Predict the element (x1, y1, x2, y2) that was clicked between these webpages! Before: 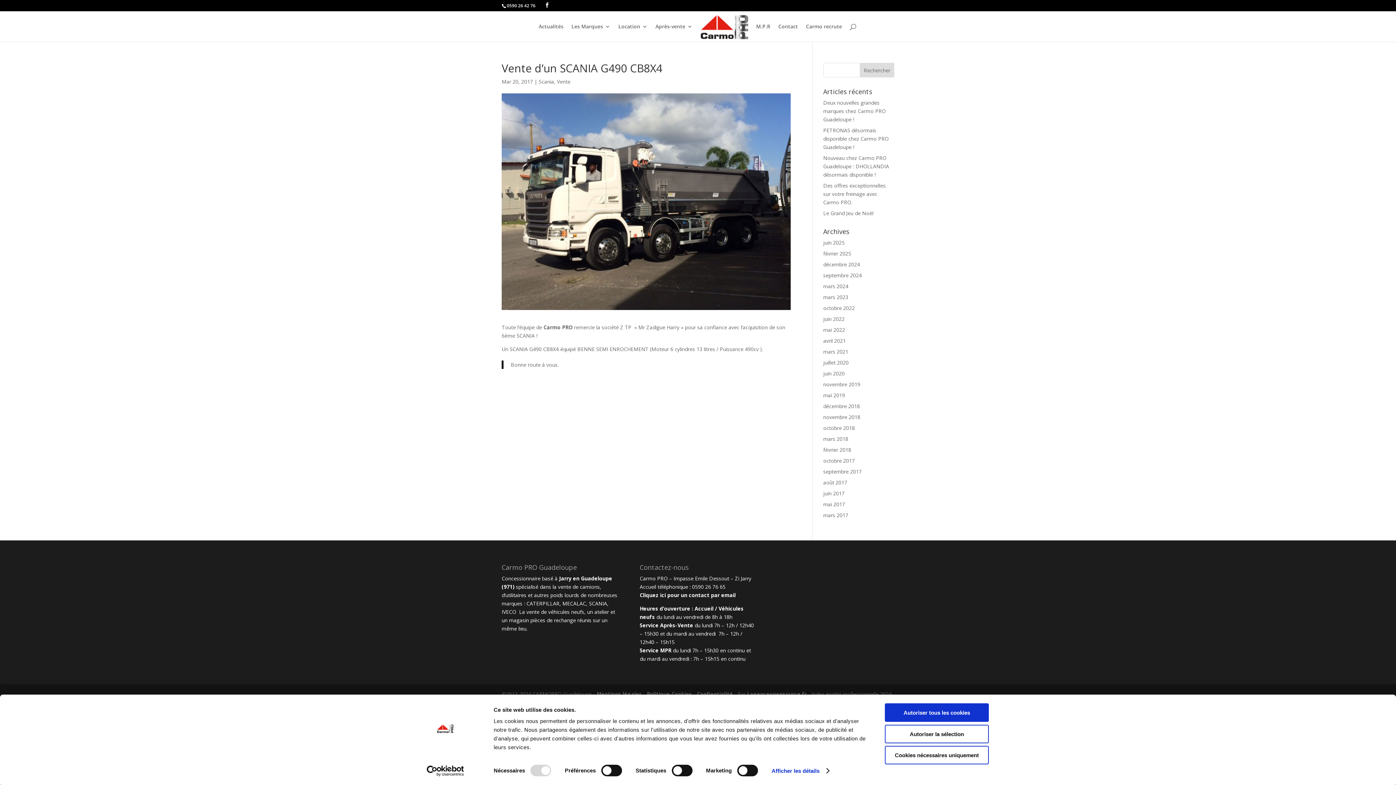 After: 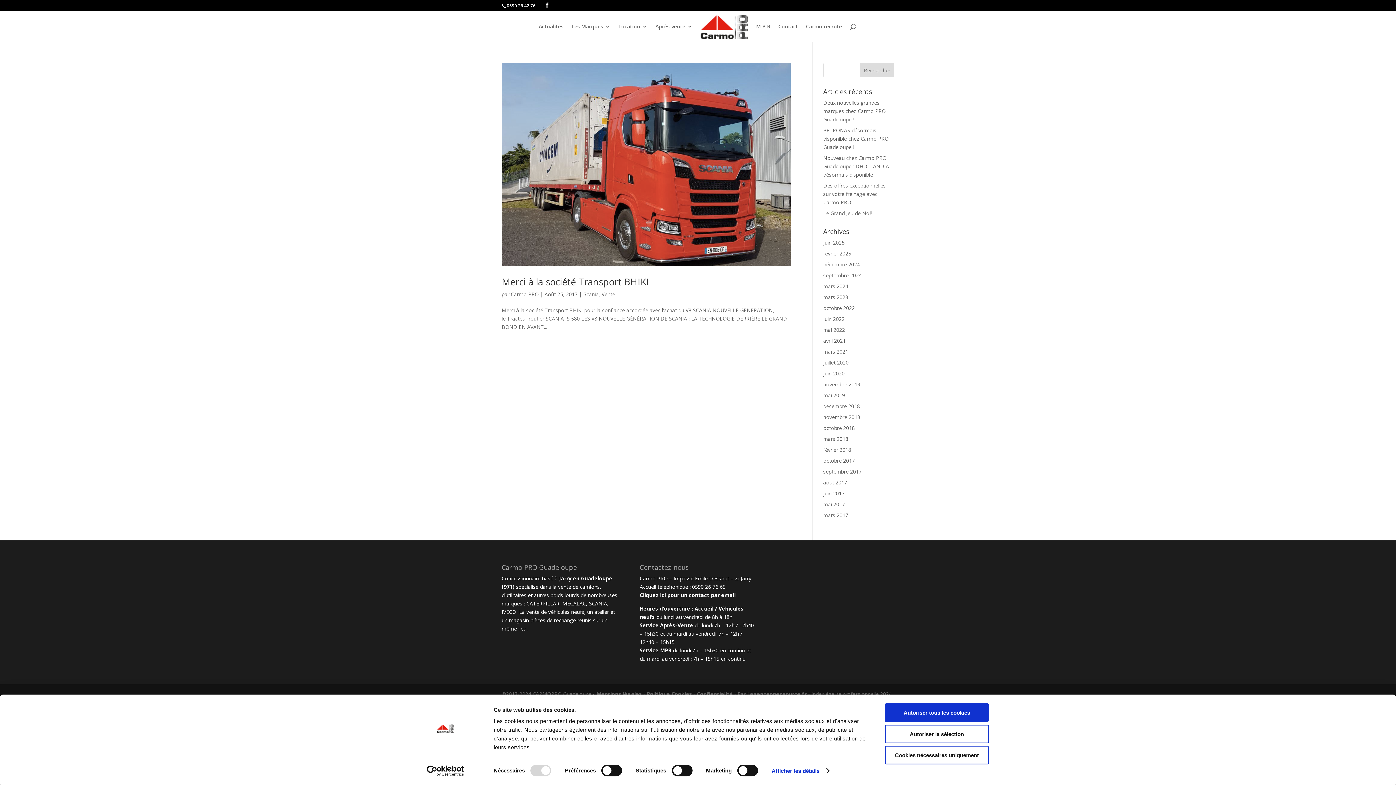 Action: bbox: (823, 479, 847, 486) label: août 2017